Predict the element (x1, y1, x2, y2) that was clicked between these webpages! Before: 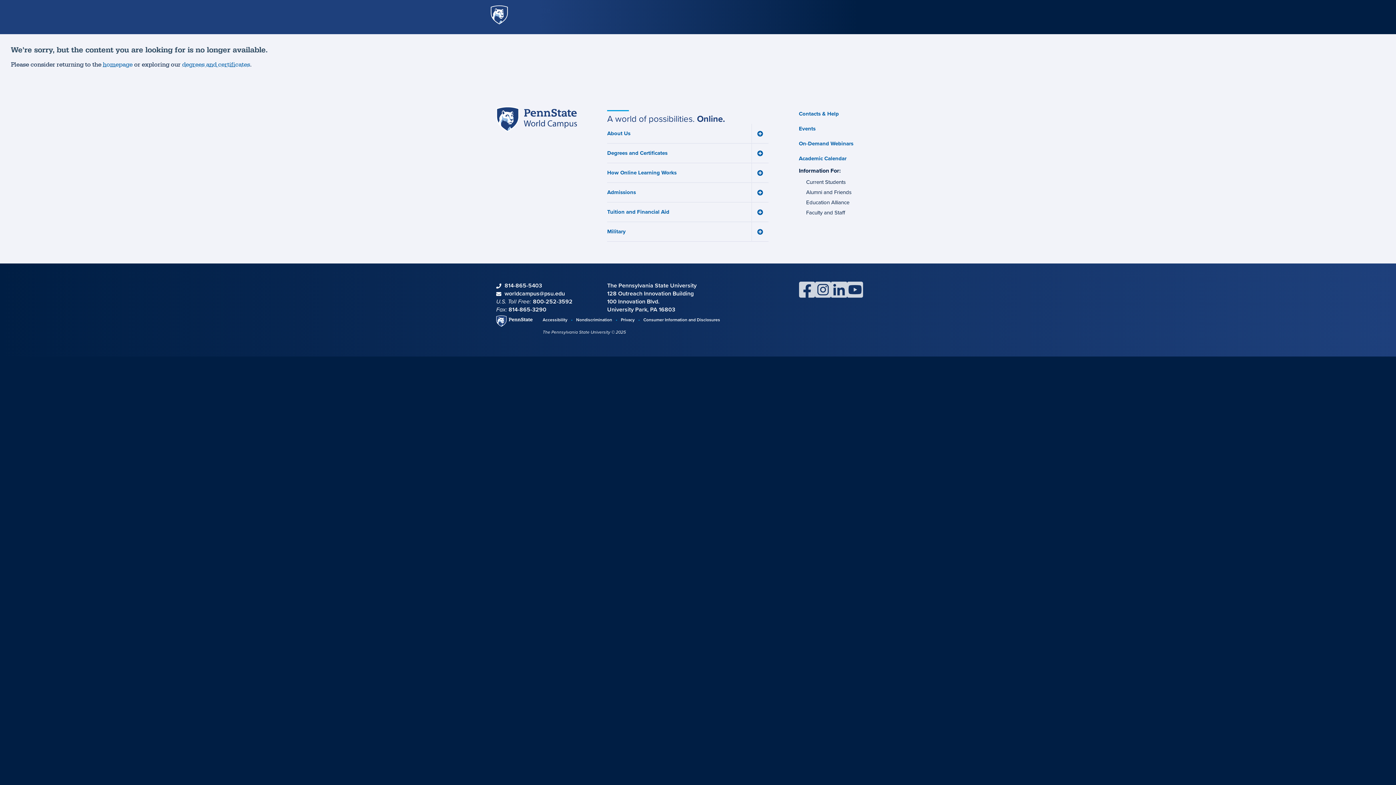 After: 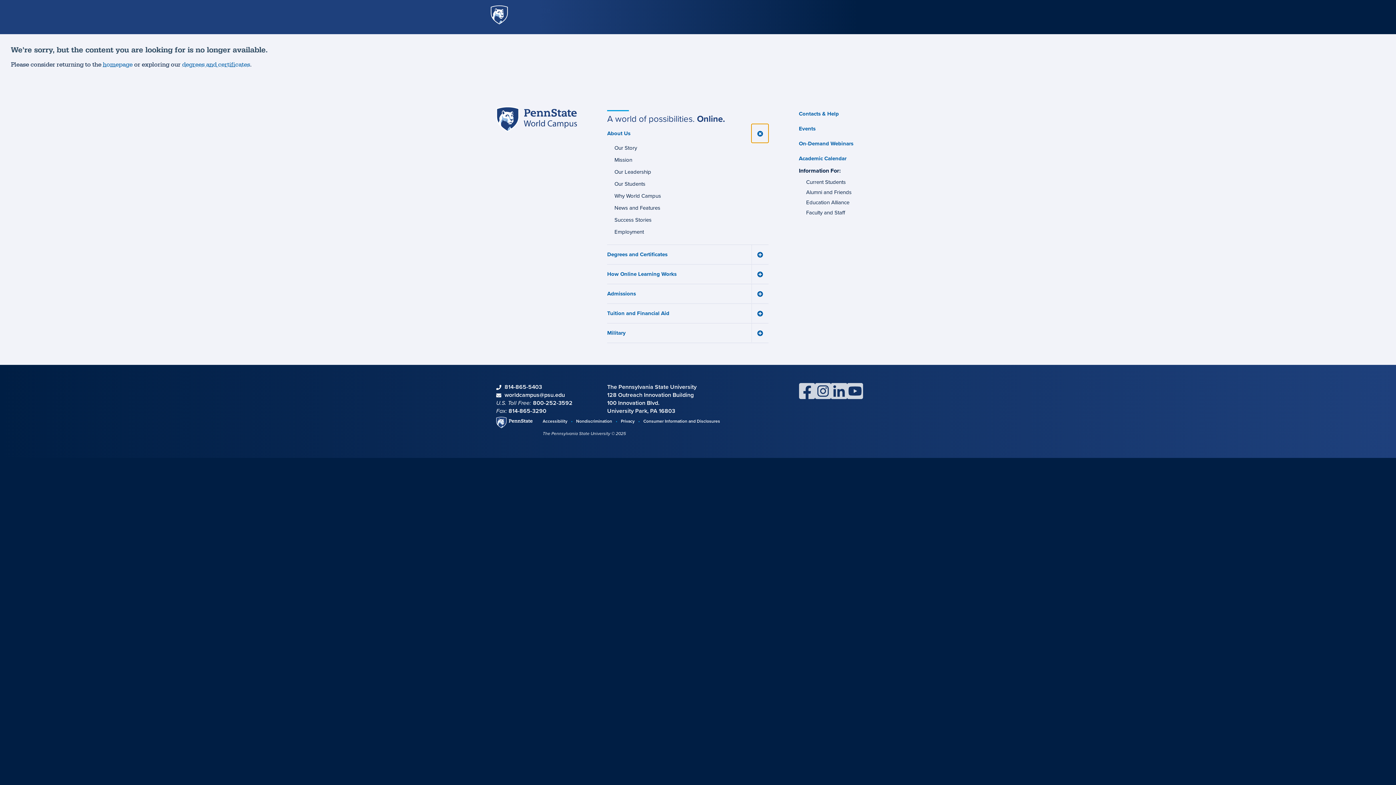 Action: label: Toggle About Us menu bbox: (751, 123, 768, 142)